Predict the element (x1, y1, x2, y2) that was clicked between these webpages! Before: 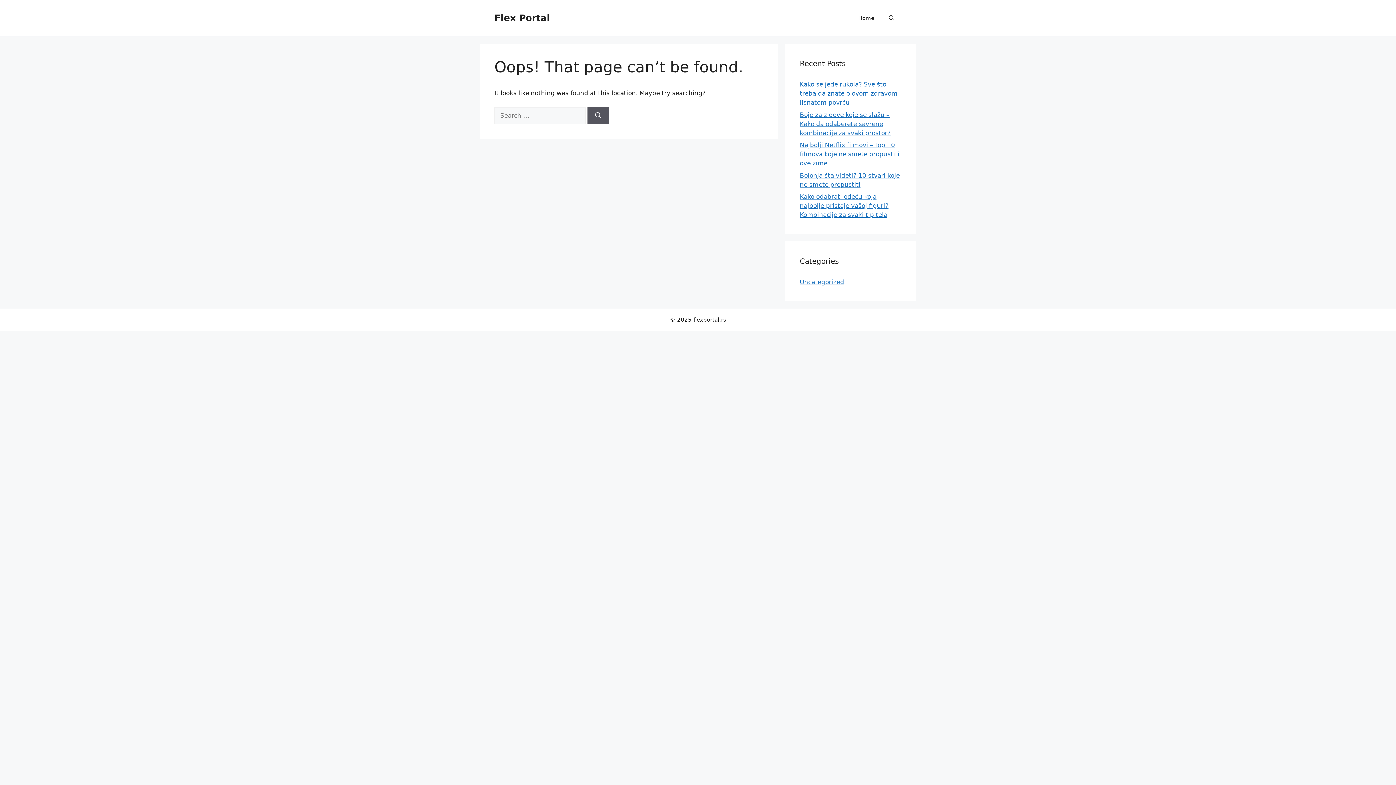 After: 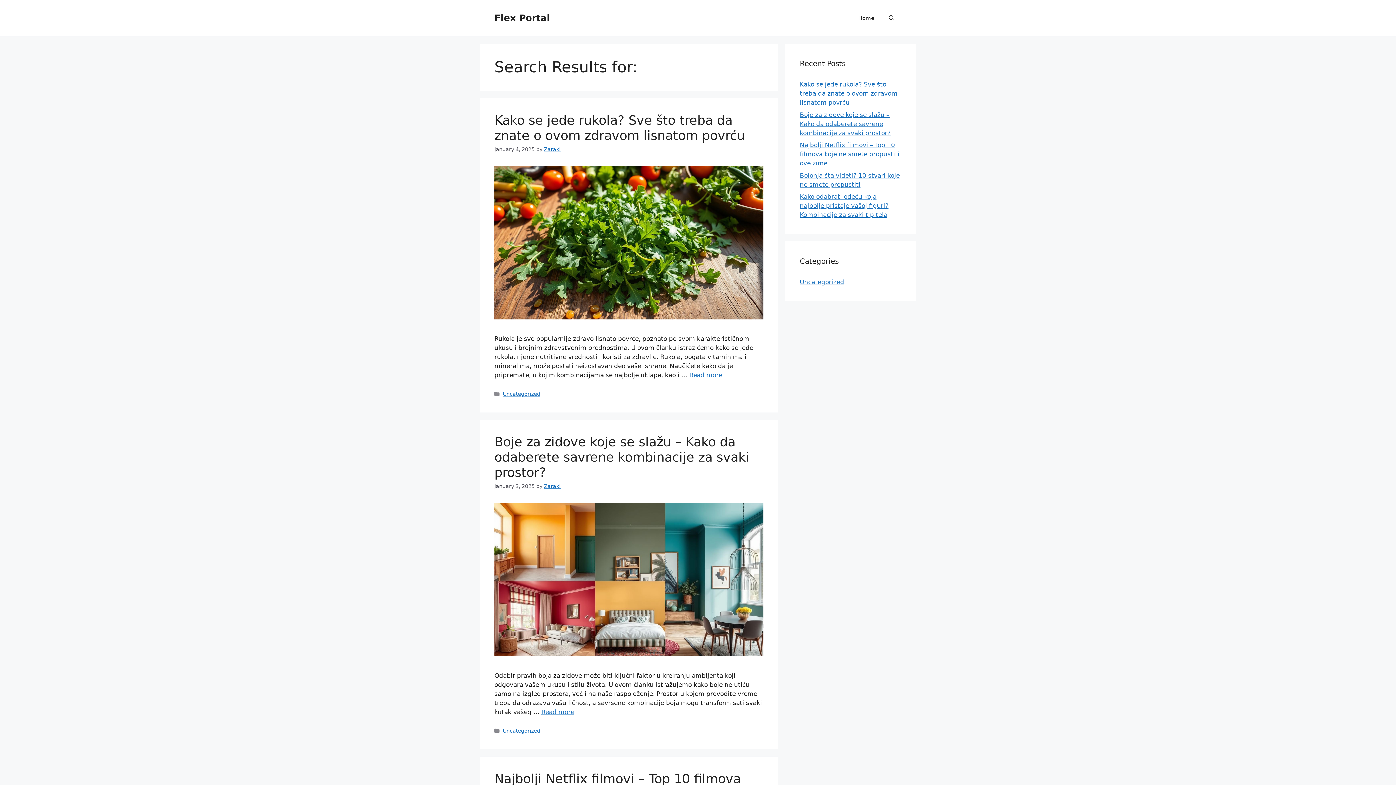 Action: bbox: (587, 107, 609, 124) label: Search